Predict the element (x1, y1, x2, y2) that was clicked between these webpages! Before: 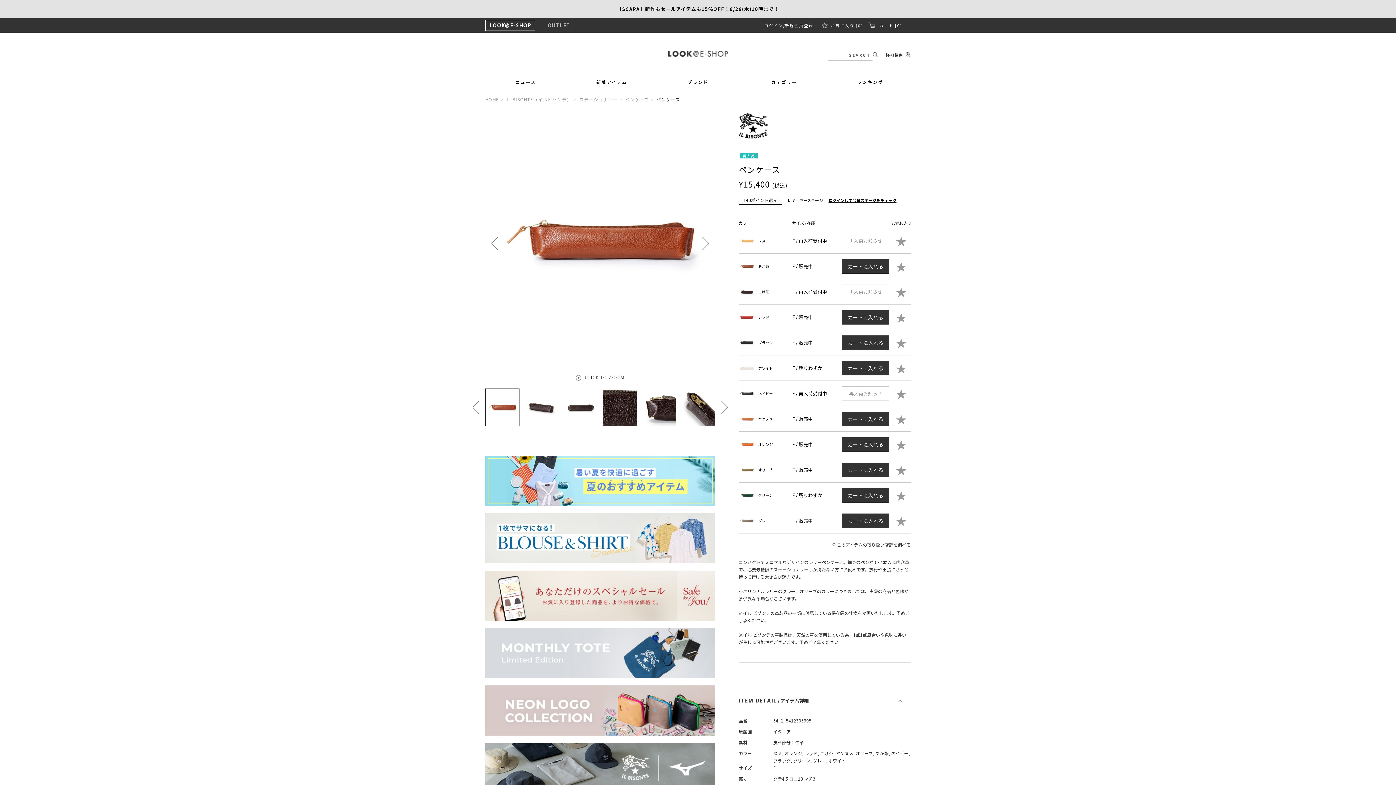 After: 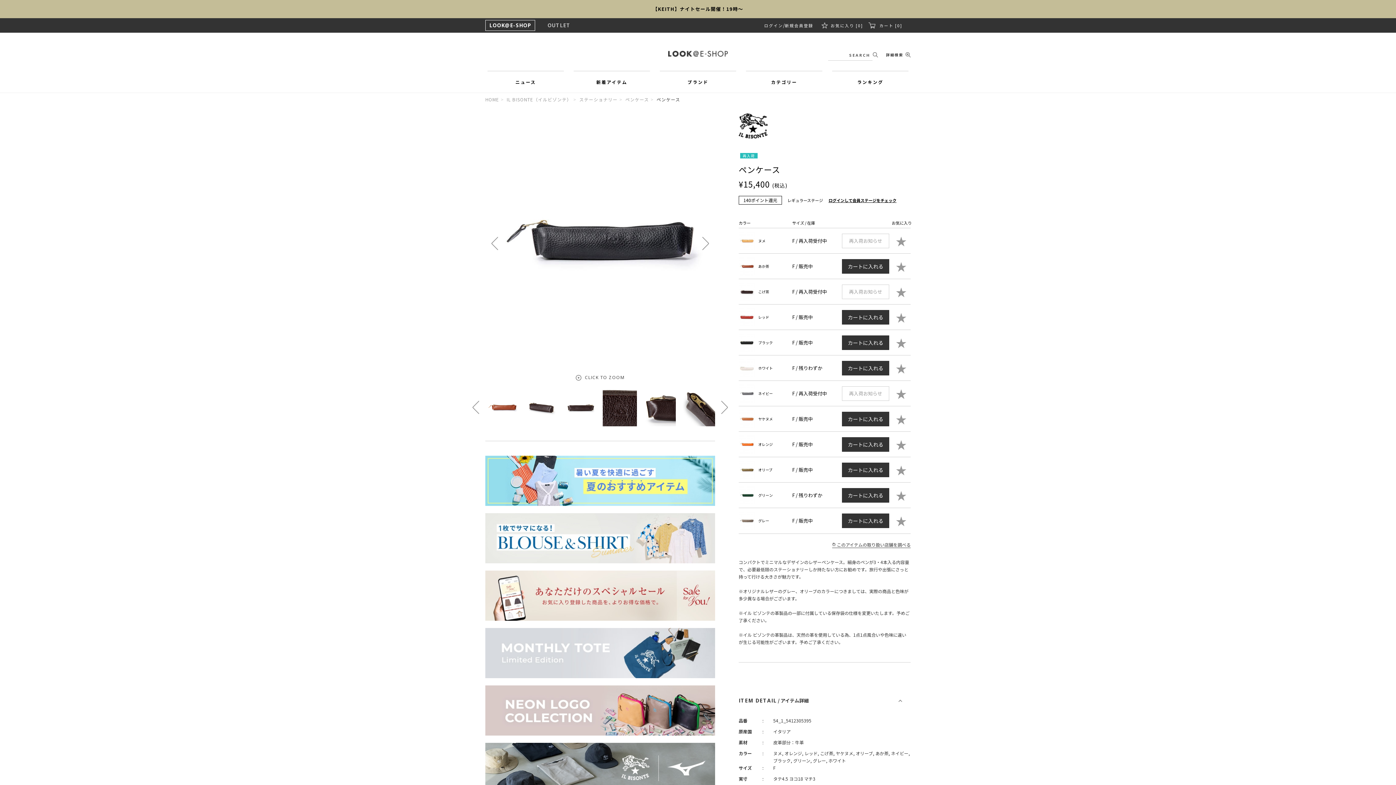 Action: bbox: (738, 390, 755, 395)